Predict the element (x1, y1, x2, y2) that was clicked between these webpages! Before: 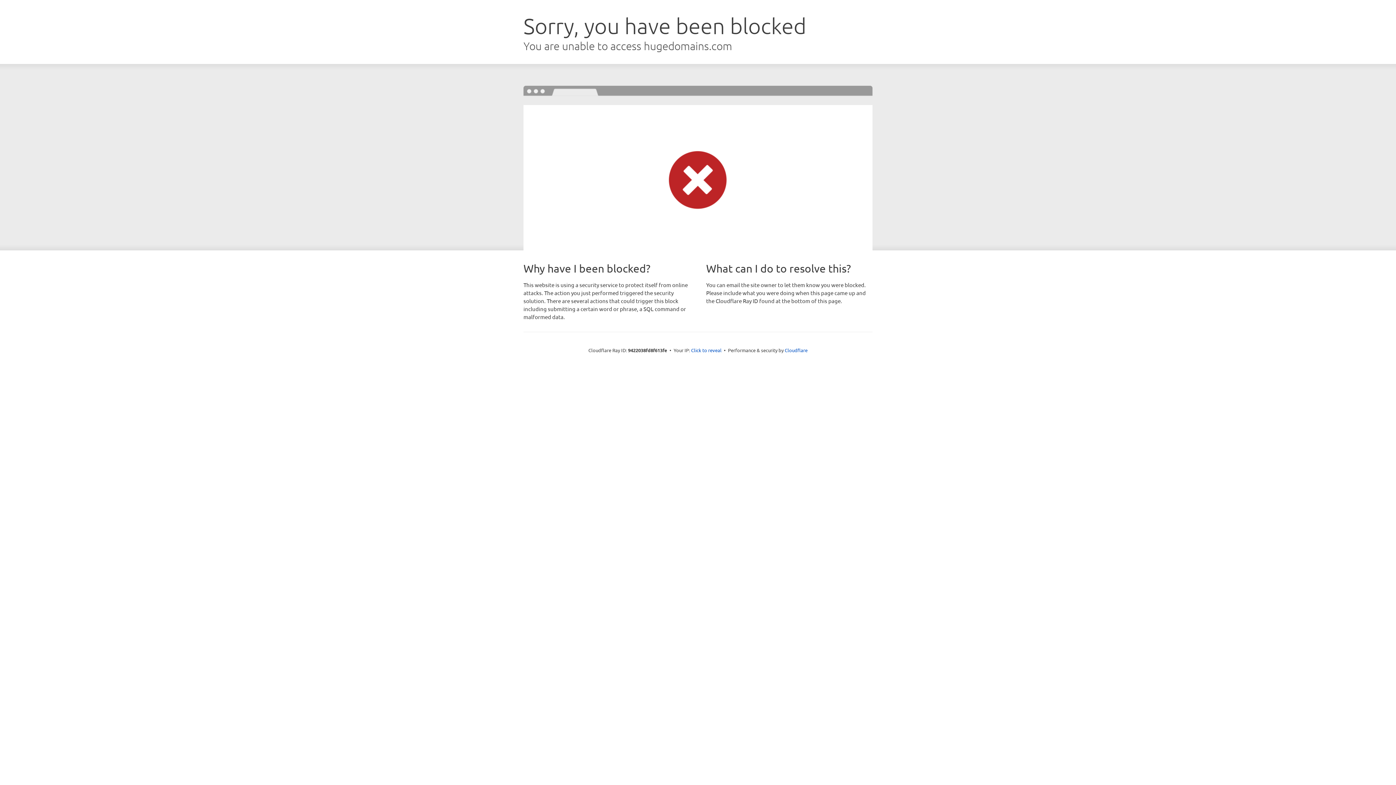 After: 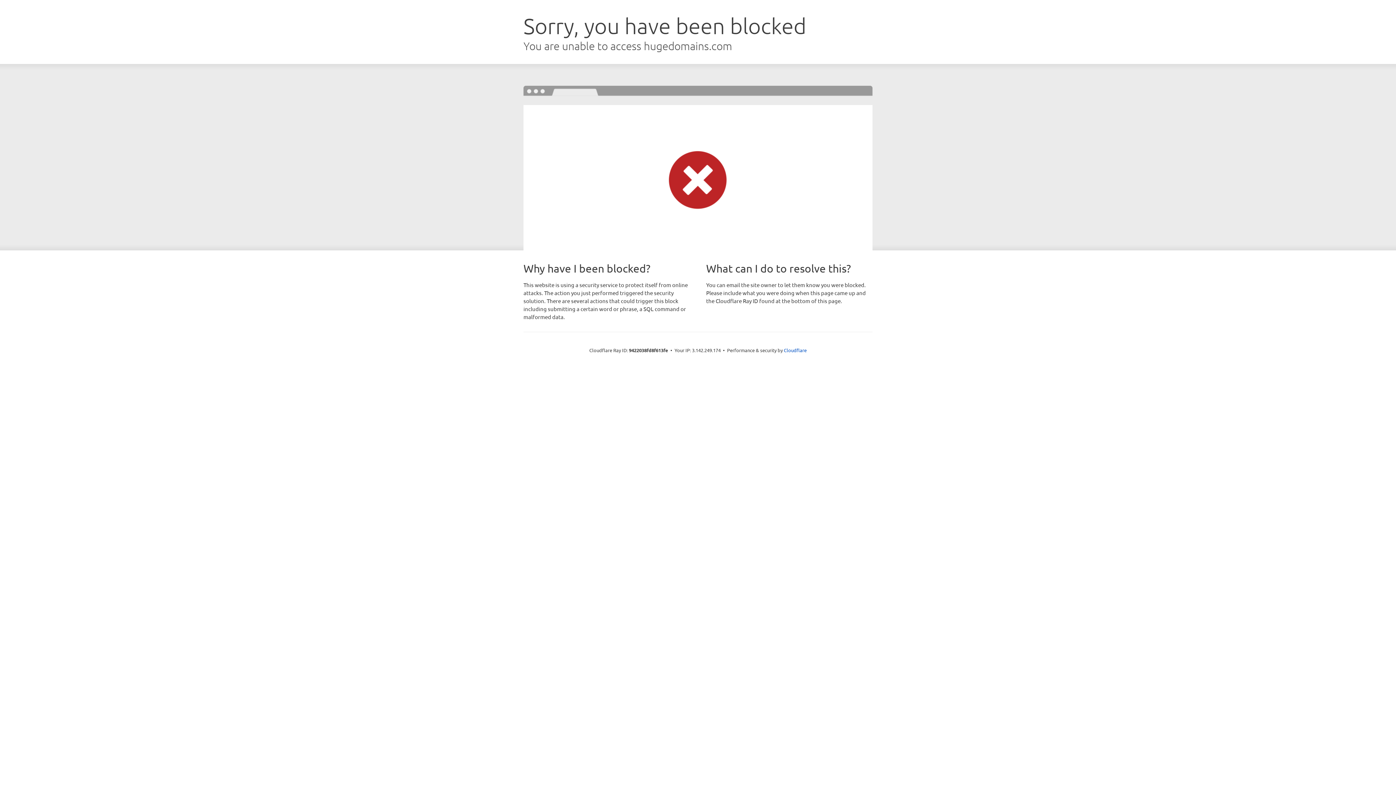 Action: bbox: (691, 346, 721, 353) label: Click to reveal